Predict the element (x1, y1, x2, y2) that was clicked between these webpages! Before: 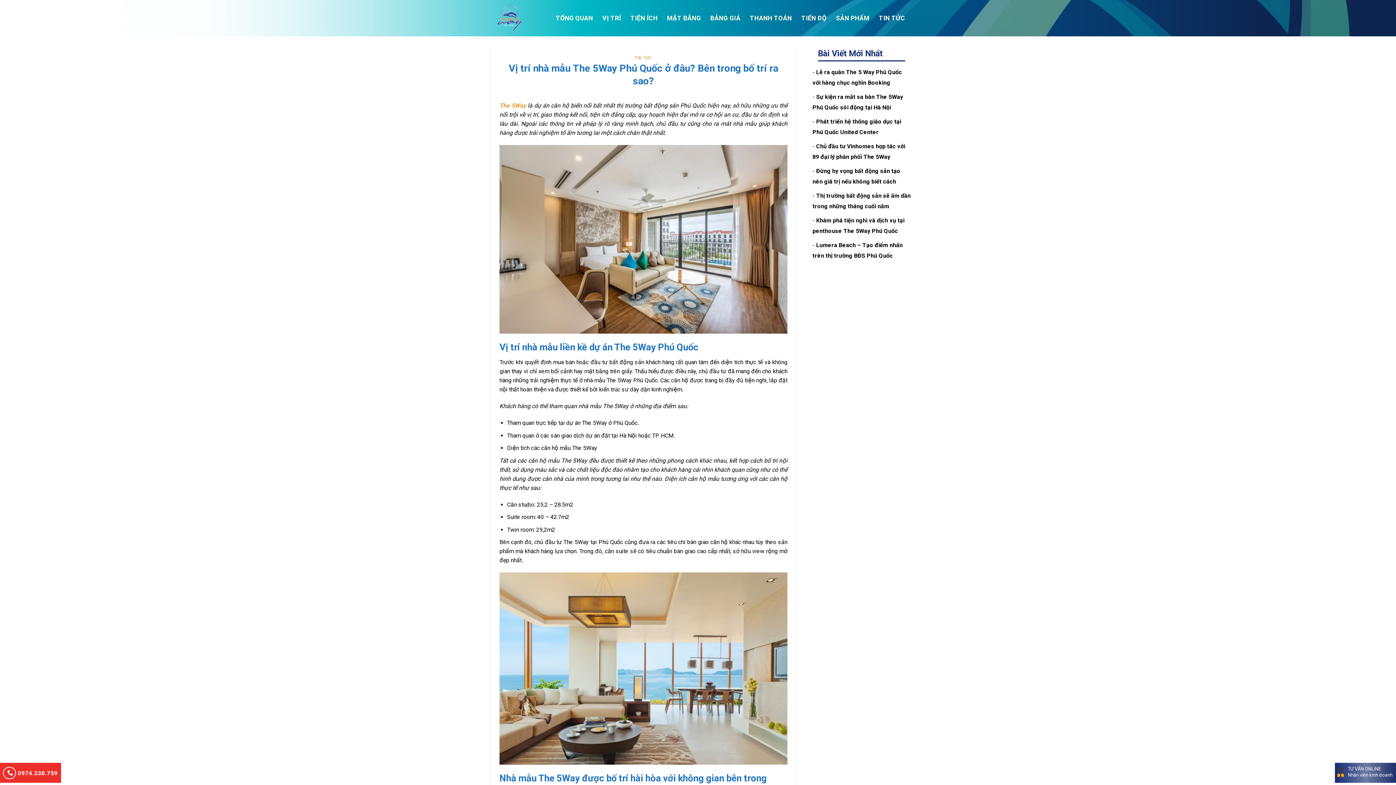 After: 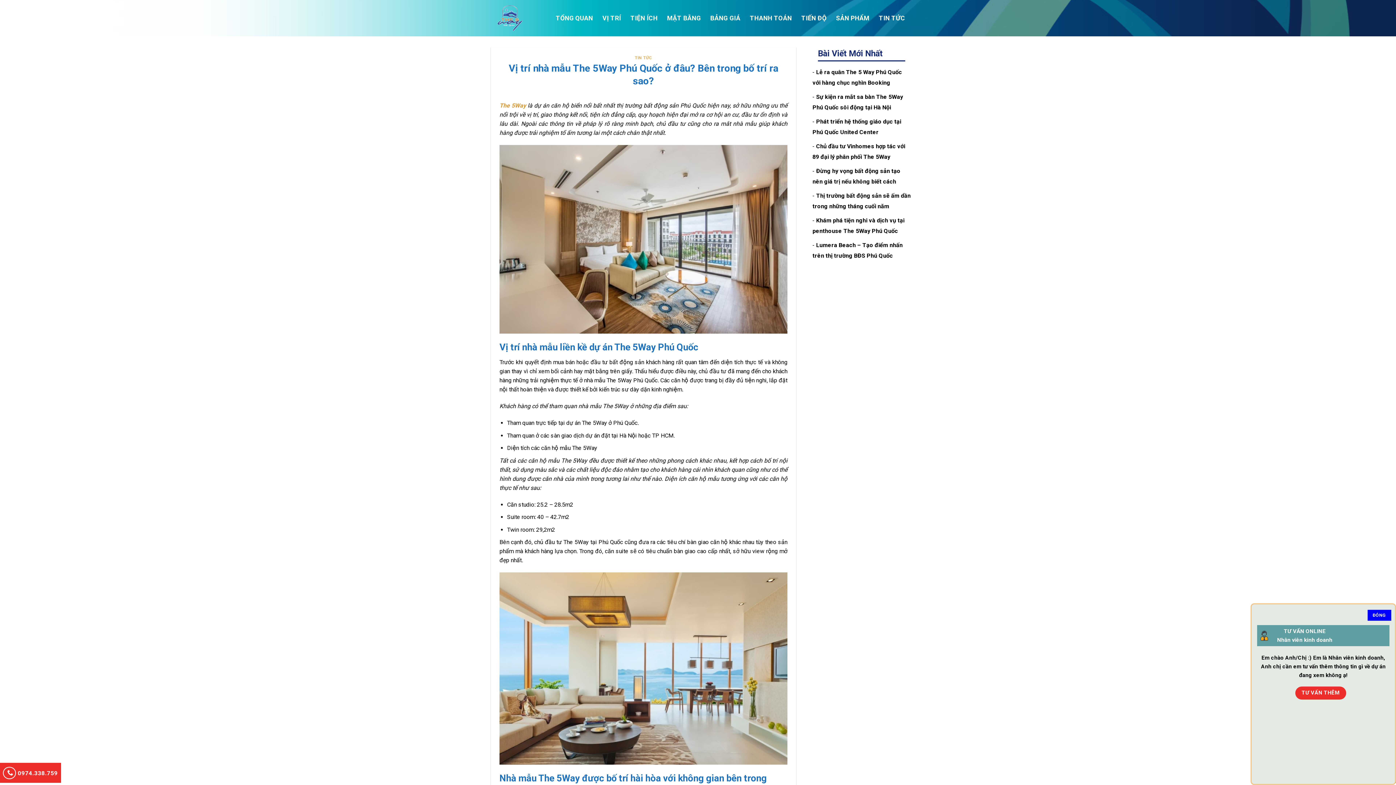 Action: label: TƯ VẤN ONLINE

Nhân viên kinh doanh bbox: (1338, 764, 1392, 781)